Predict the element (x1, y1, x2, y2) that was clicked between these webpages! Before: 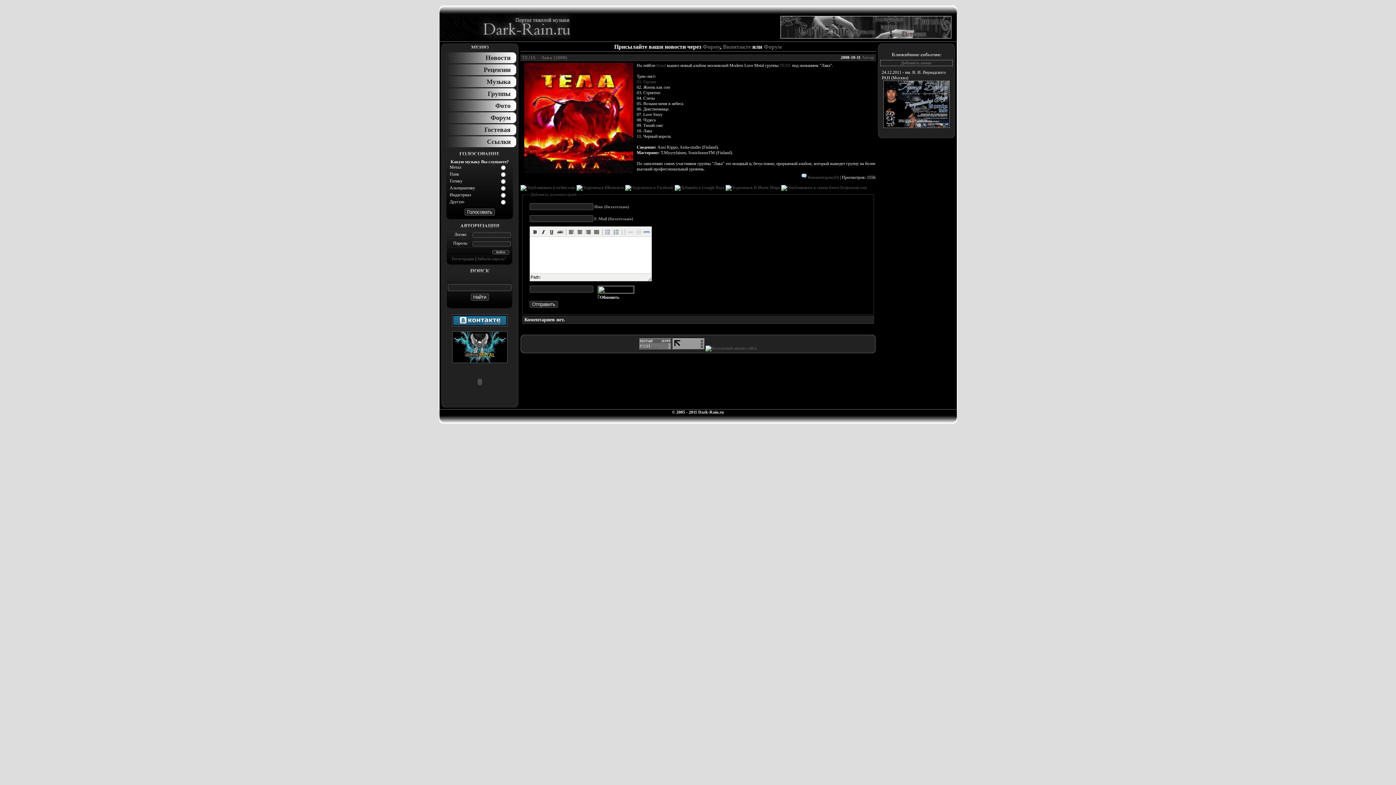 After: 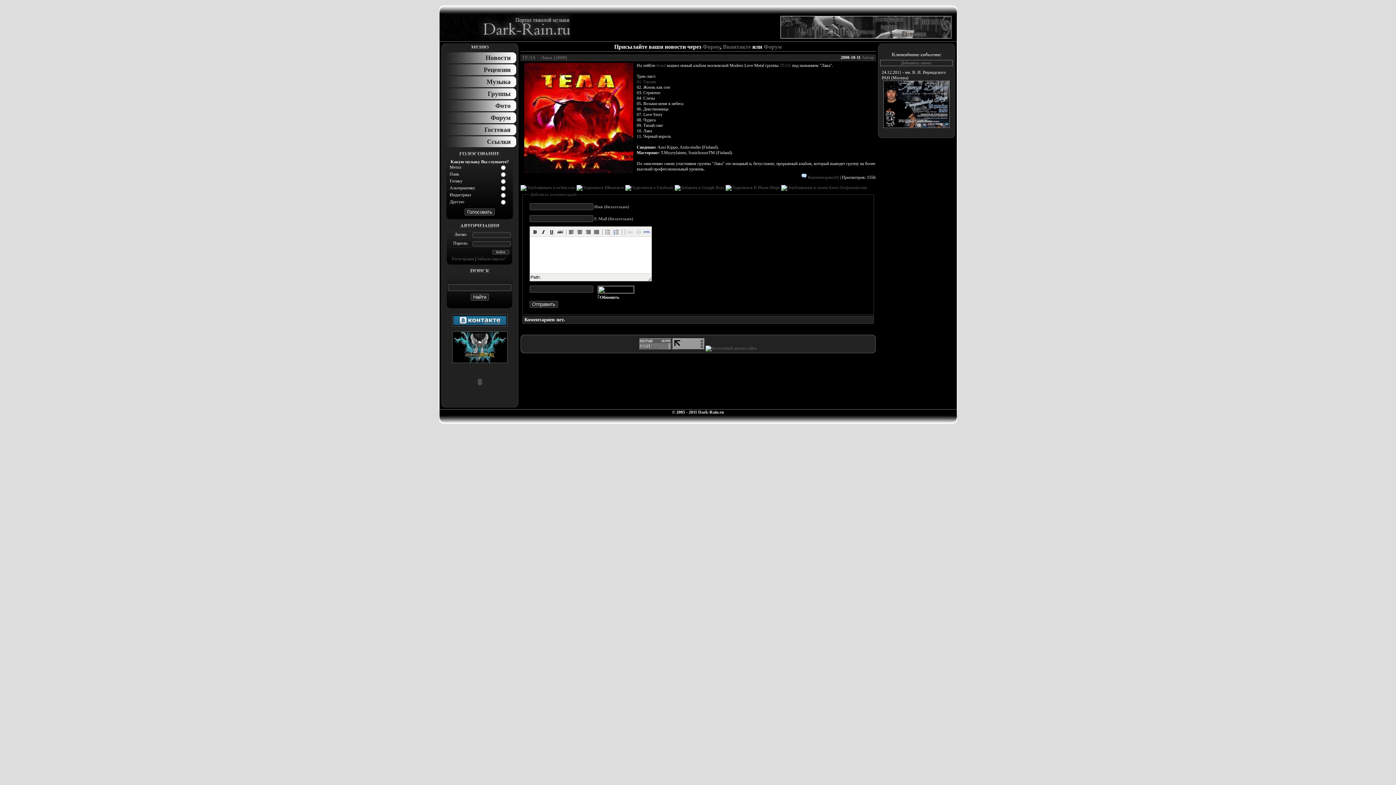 Action: label: Фото bbox: (495, 102, 510, 109)